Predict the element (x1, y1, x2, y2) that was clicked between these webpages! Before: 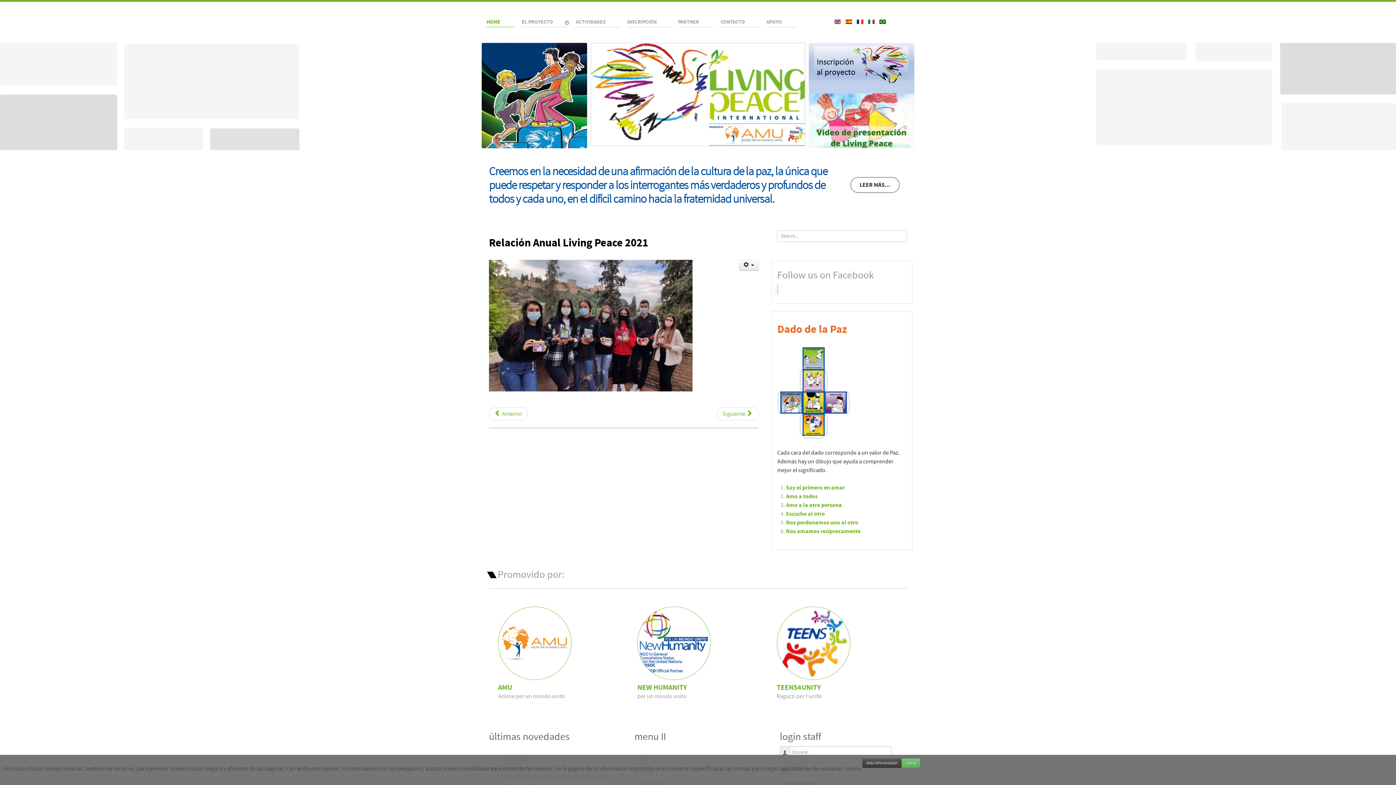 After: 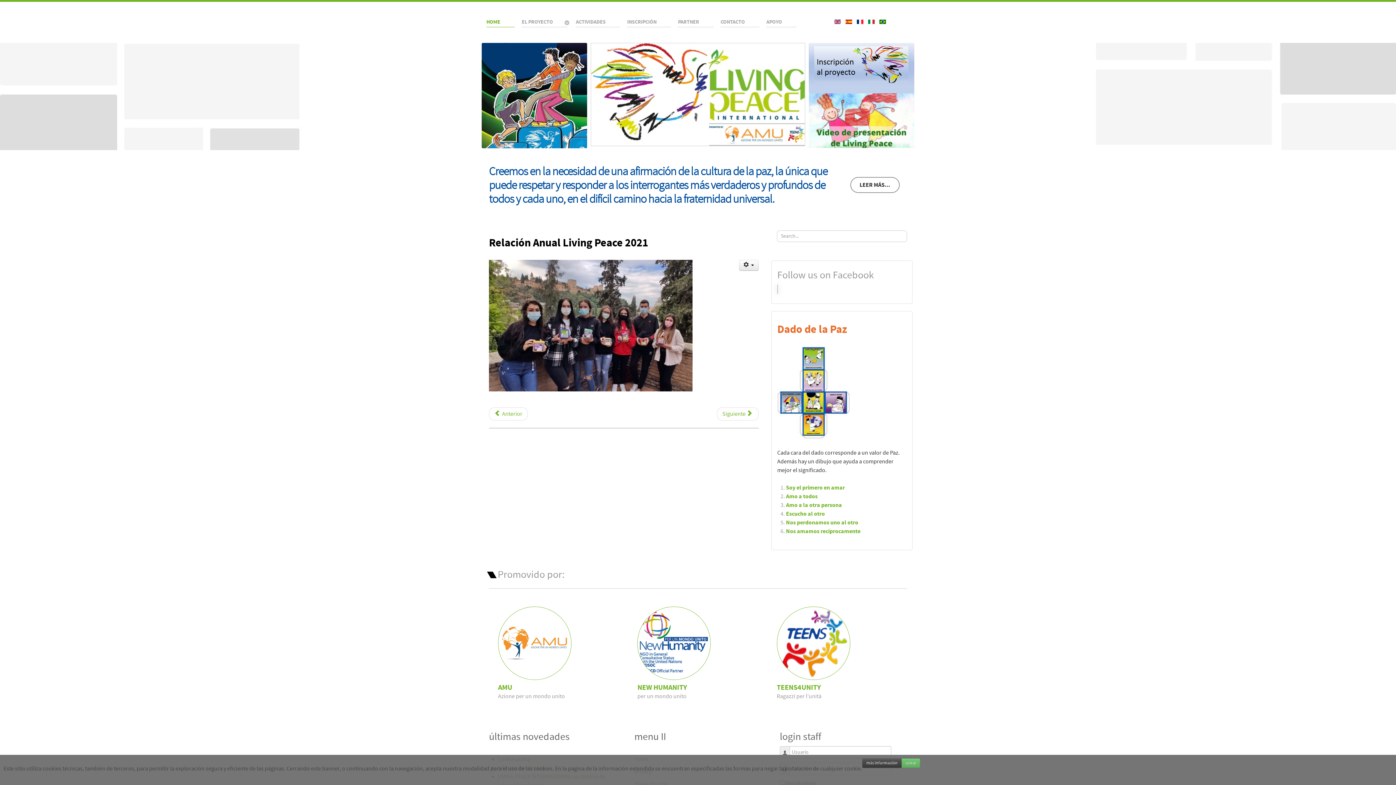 Action: bbox: (845, 18, 853, 24) label:  